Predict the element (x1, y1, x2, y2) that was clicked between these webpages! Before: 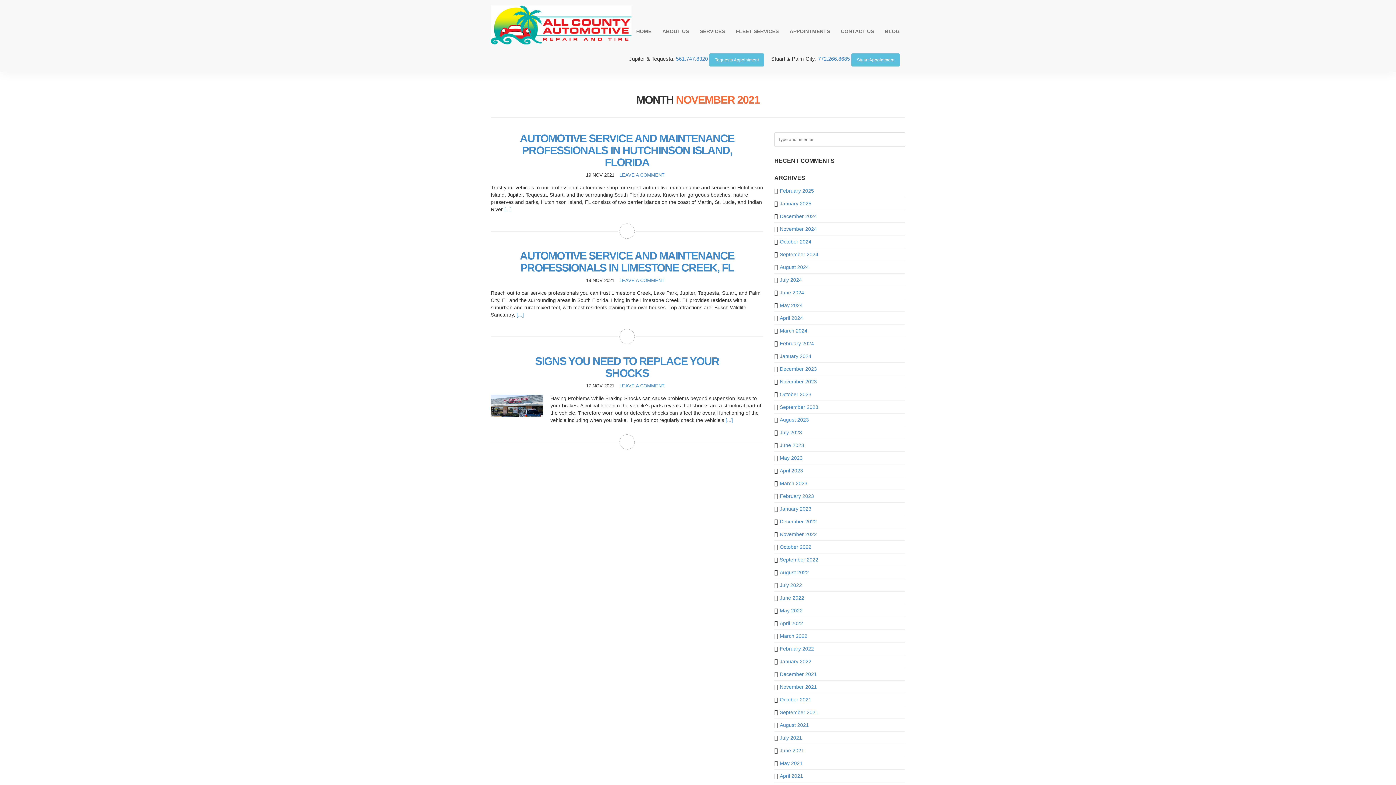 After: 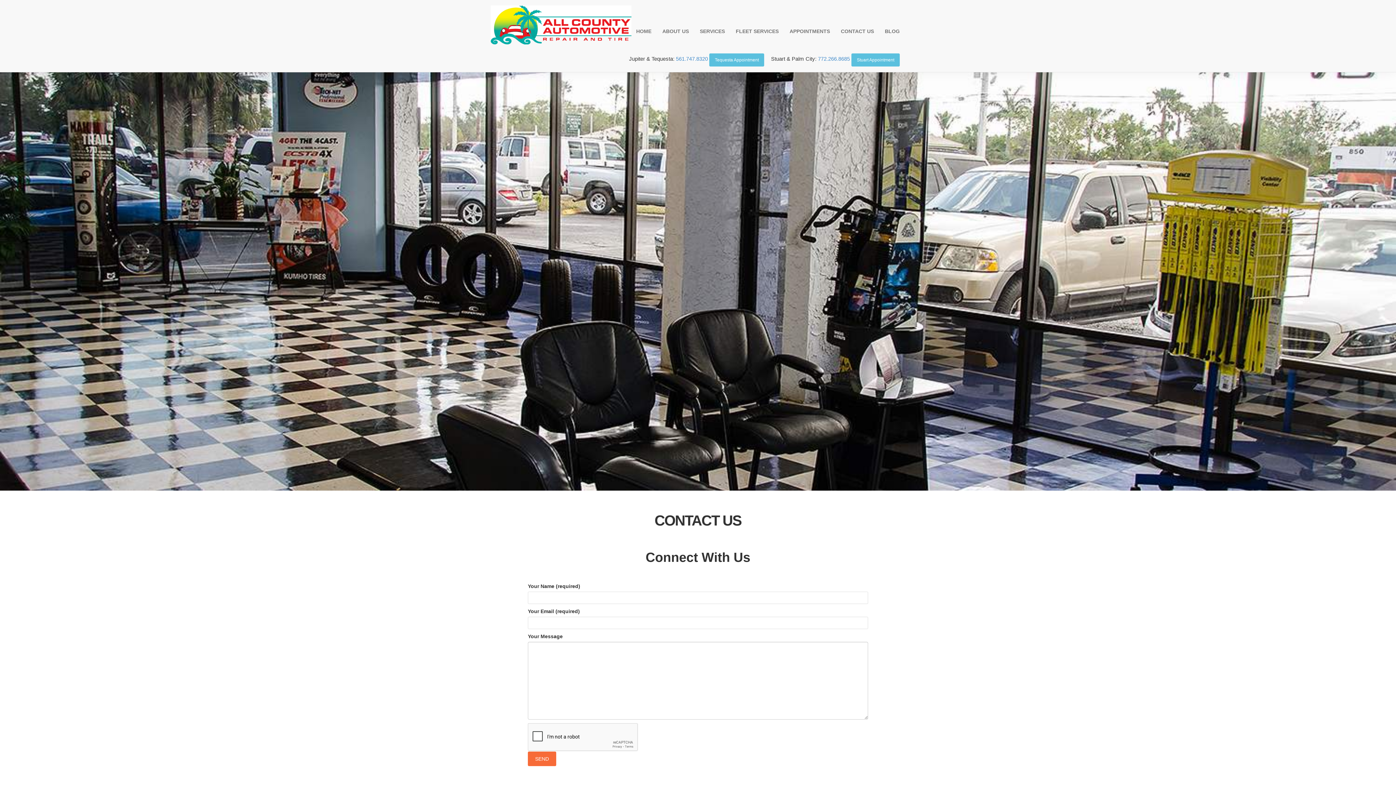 Action: label: CONTACT US bbox: (835, 18, 879, 48)